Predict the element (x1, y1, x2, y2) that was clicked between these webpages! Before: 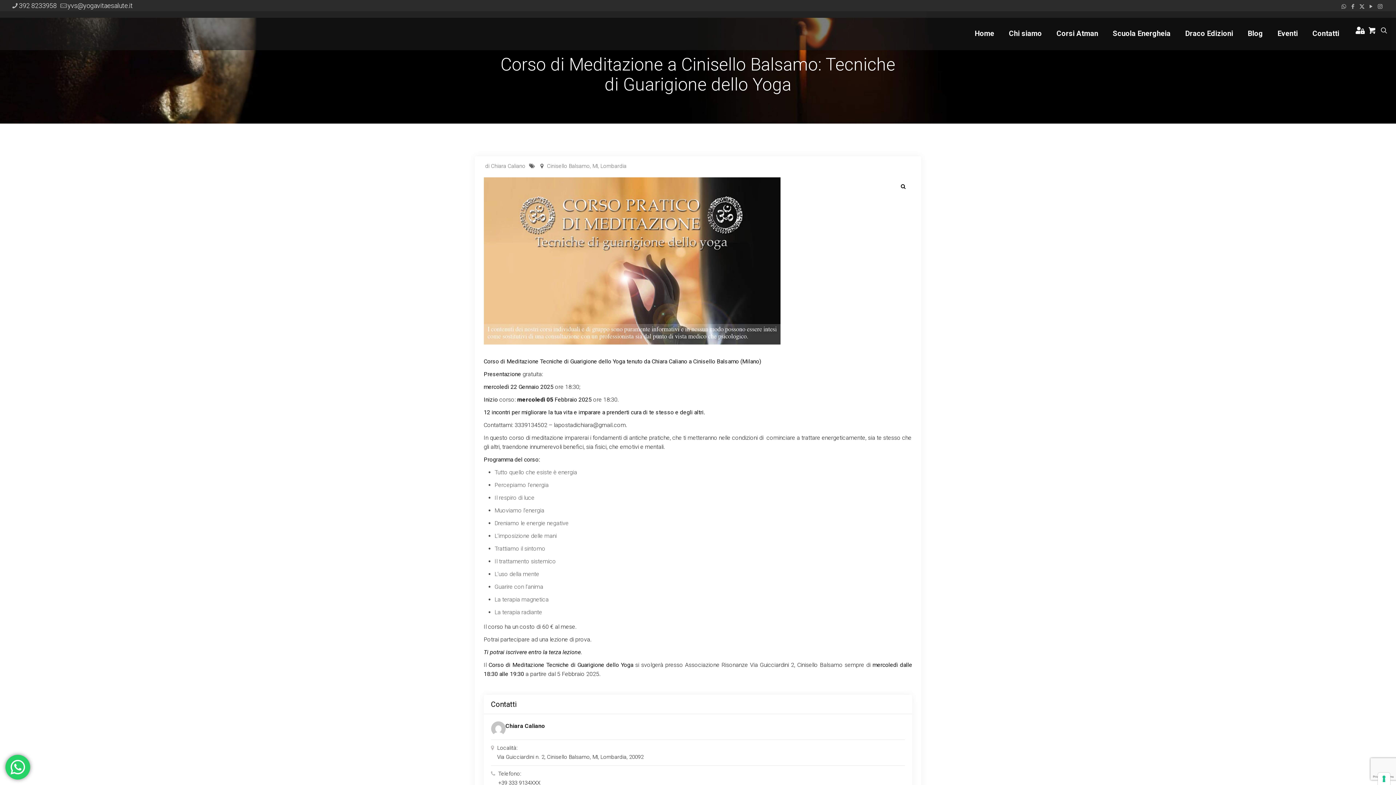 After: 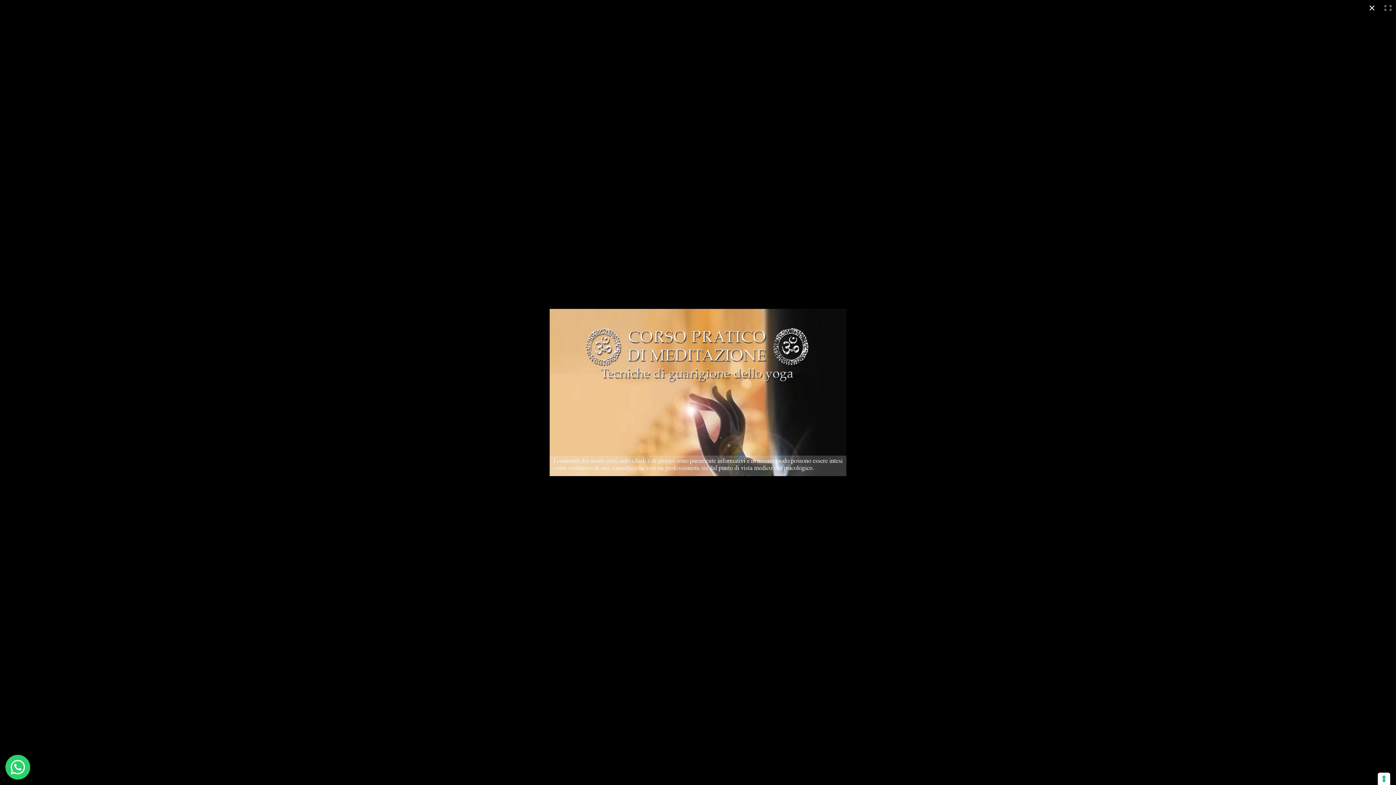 Action: bbox: (896, 180, 909, 193)